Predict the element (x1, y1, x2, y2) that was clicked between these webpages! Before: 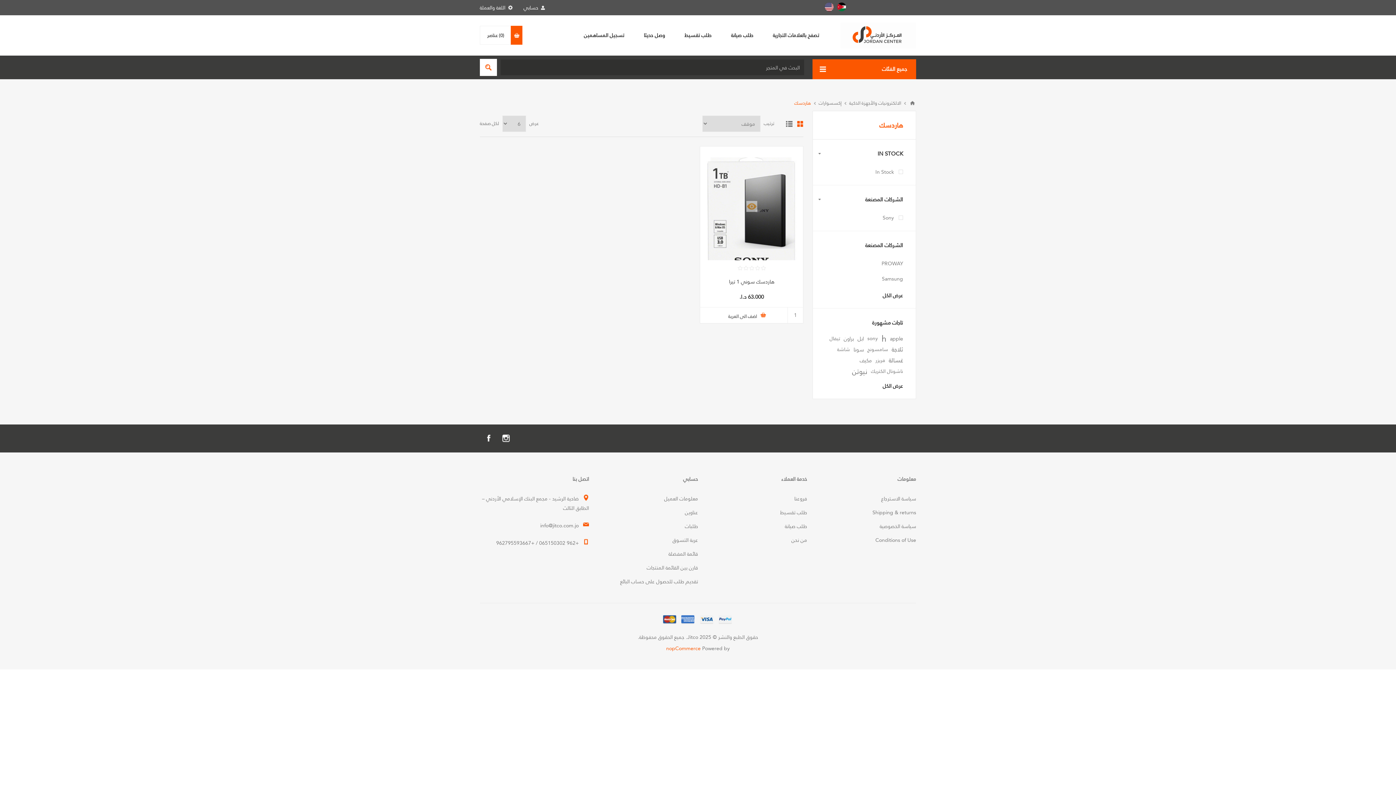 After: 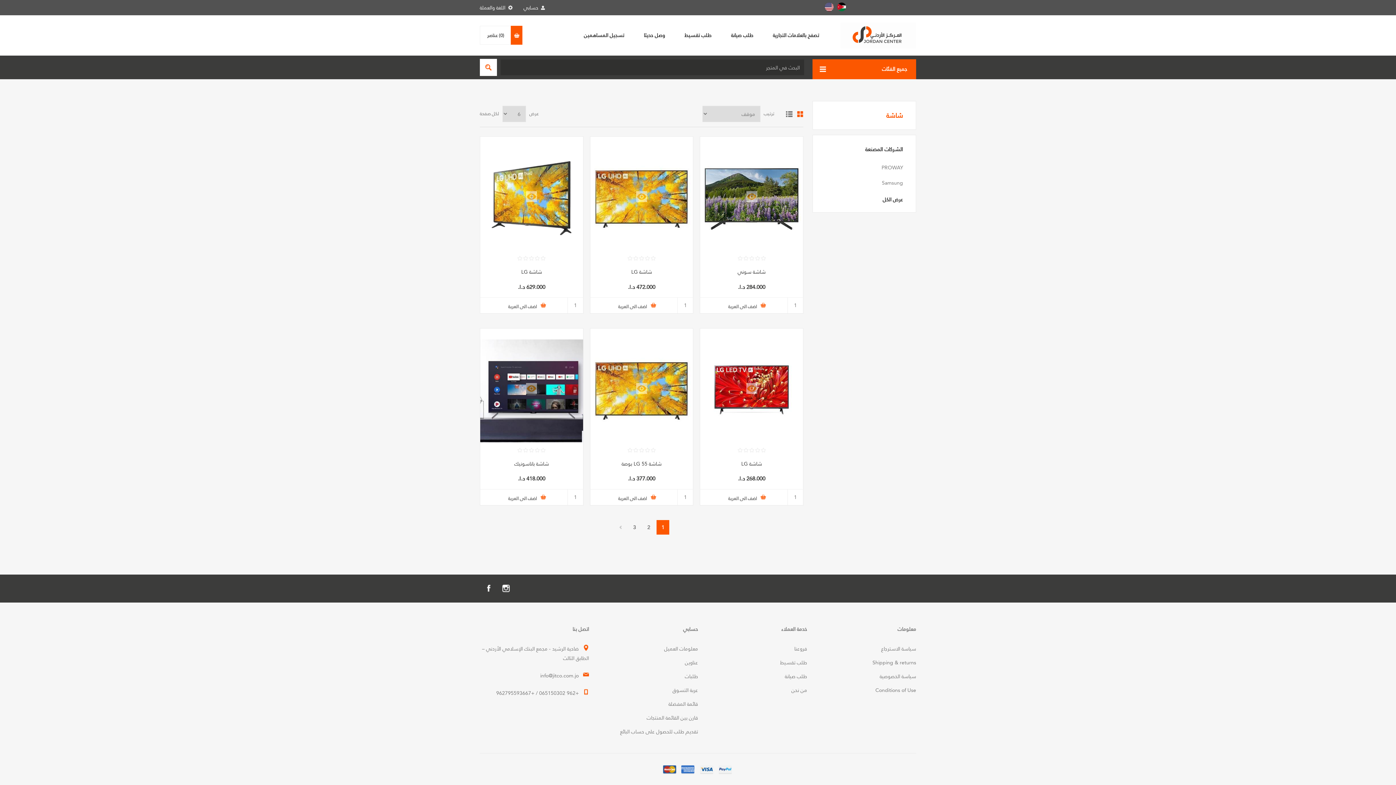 Action: bbox: (837, 344, 850, 355) label: شاشة